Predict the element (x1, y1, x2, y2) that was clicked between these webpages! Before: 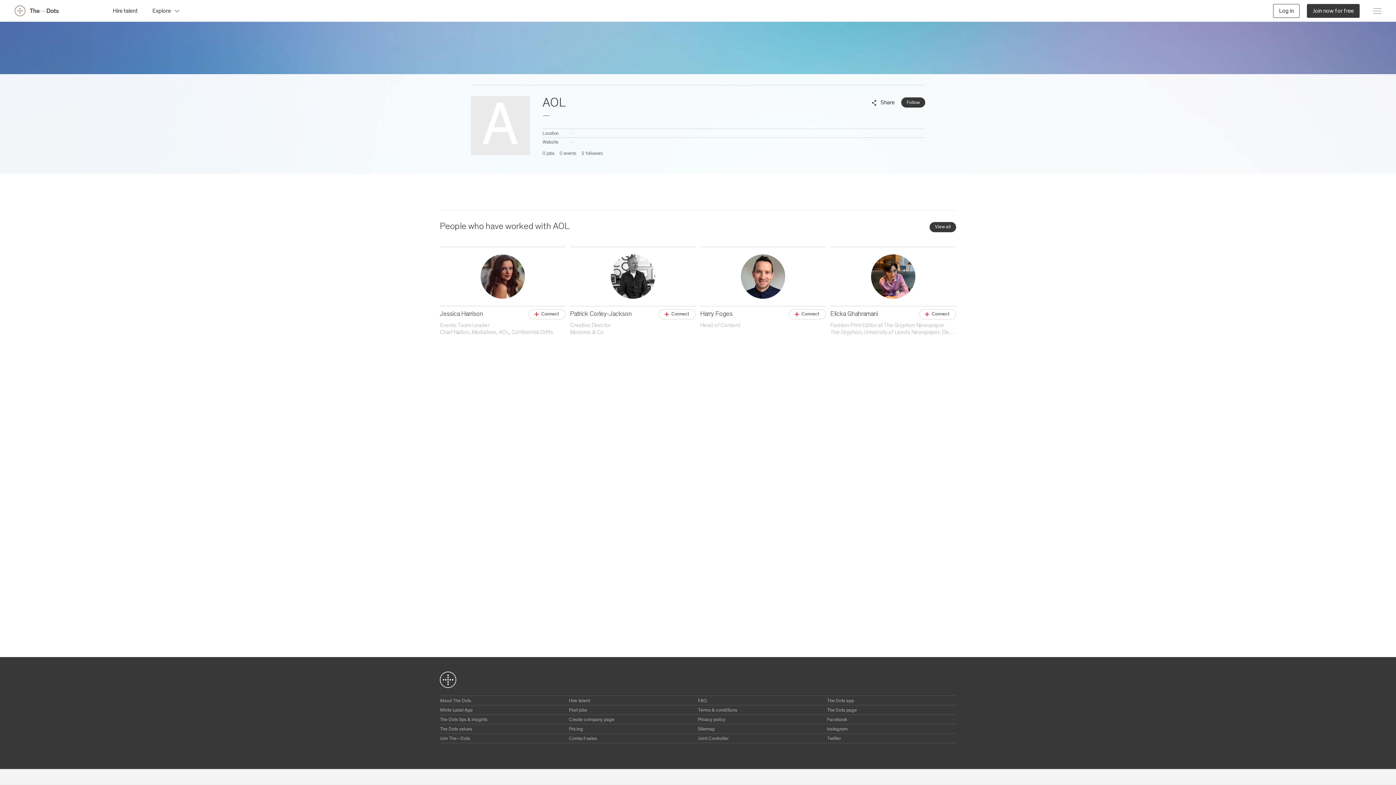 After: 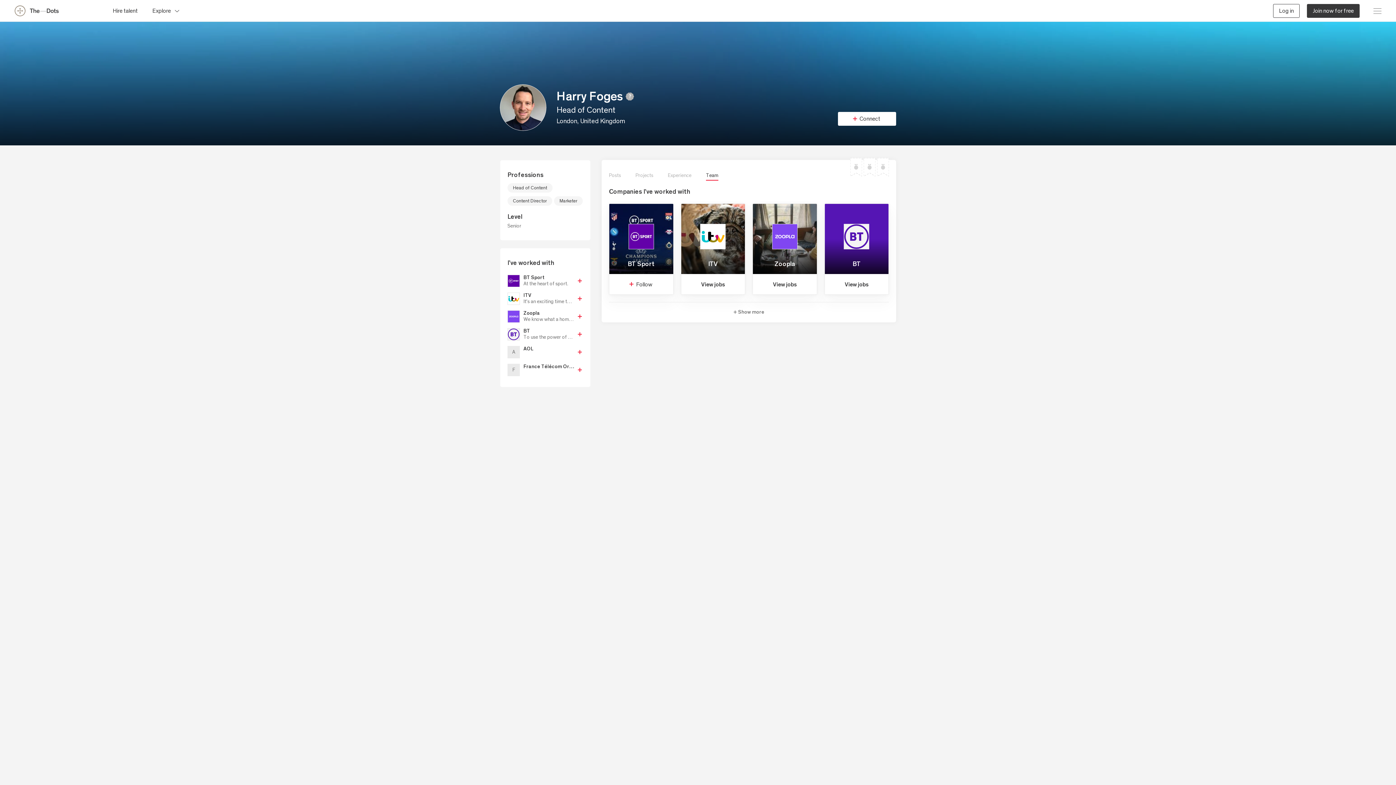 Action: label: Harry Foges bbox: (700, 310, 732, 317)